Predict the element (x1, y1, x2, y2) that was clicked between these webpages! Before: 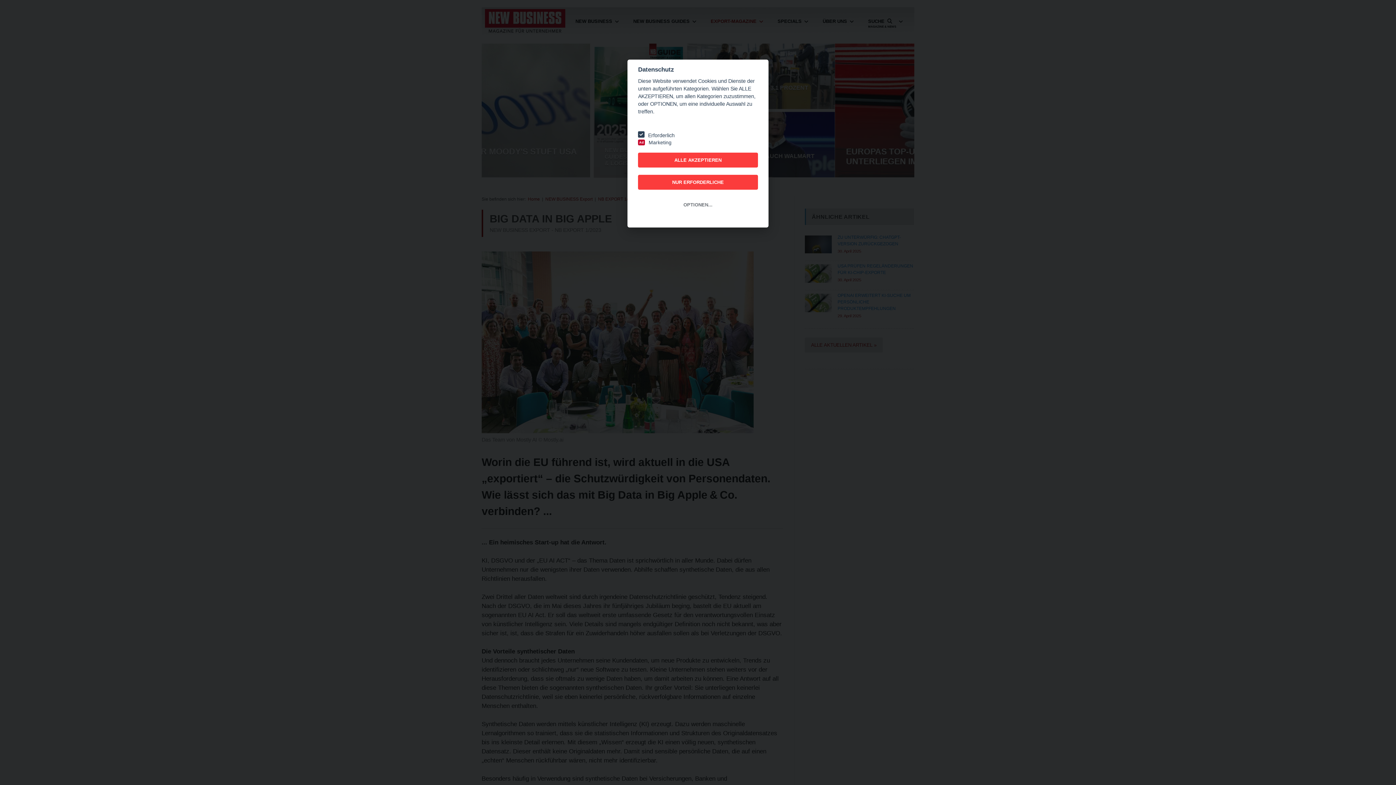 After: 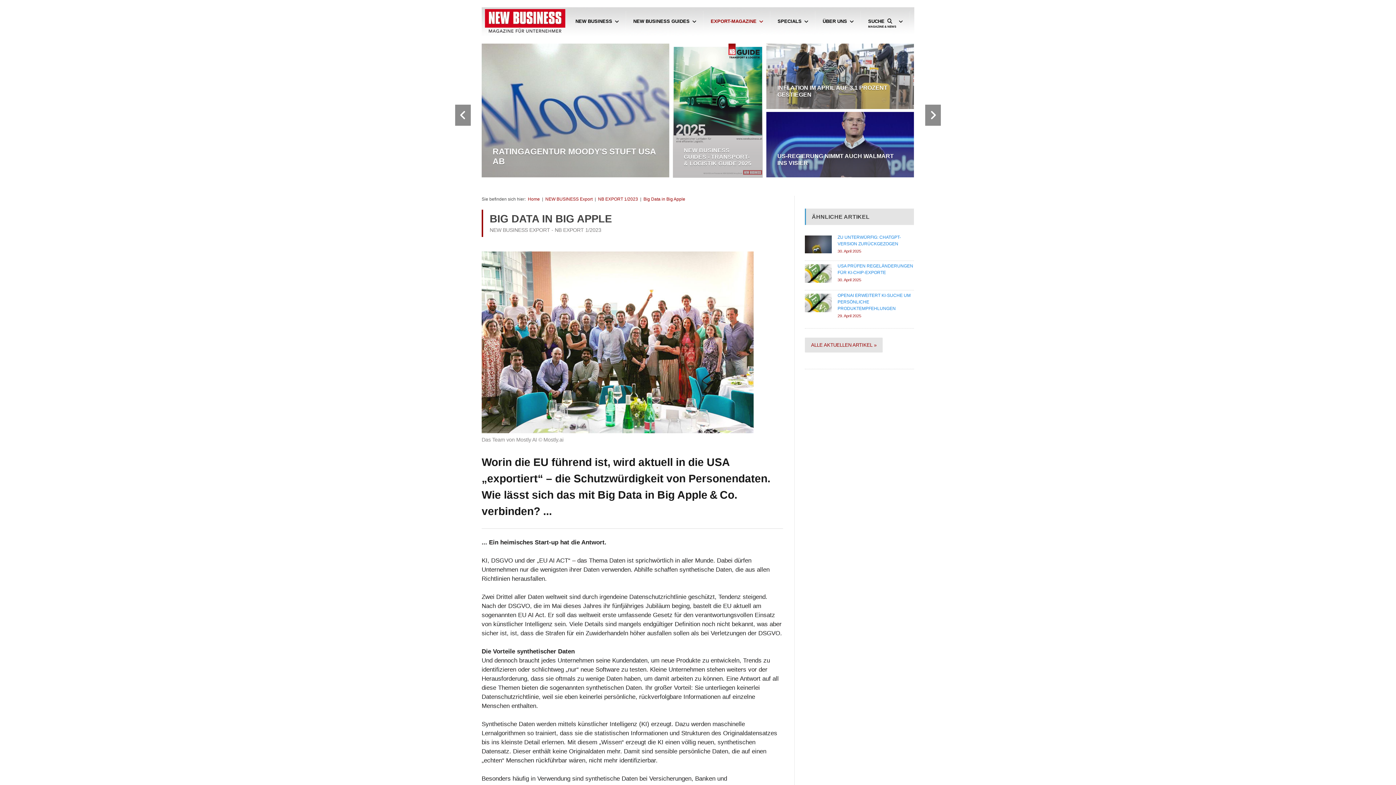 Action: bbox: (638, 174, 758, 189) label: NUR ERFORDERLICHE